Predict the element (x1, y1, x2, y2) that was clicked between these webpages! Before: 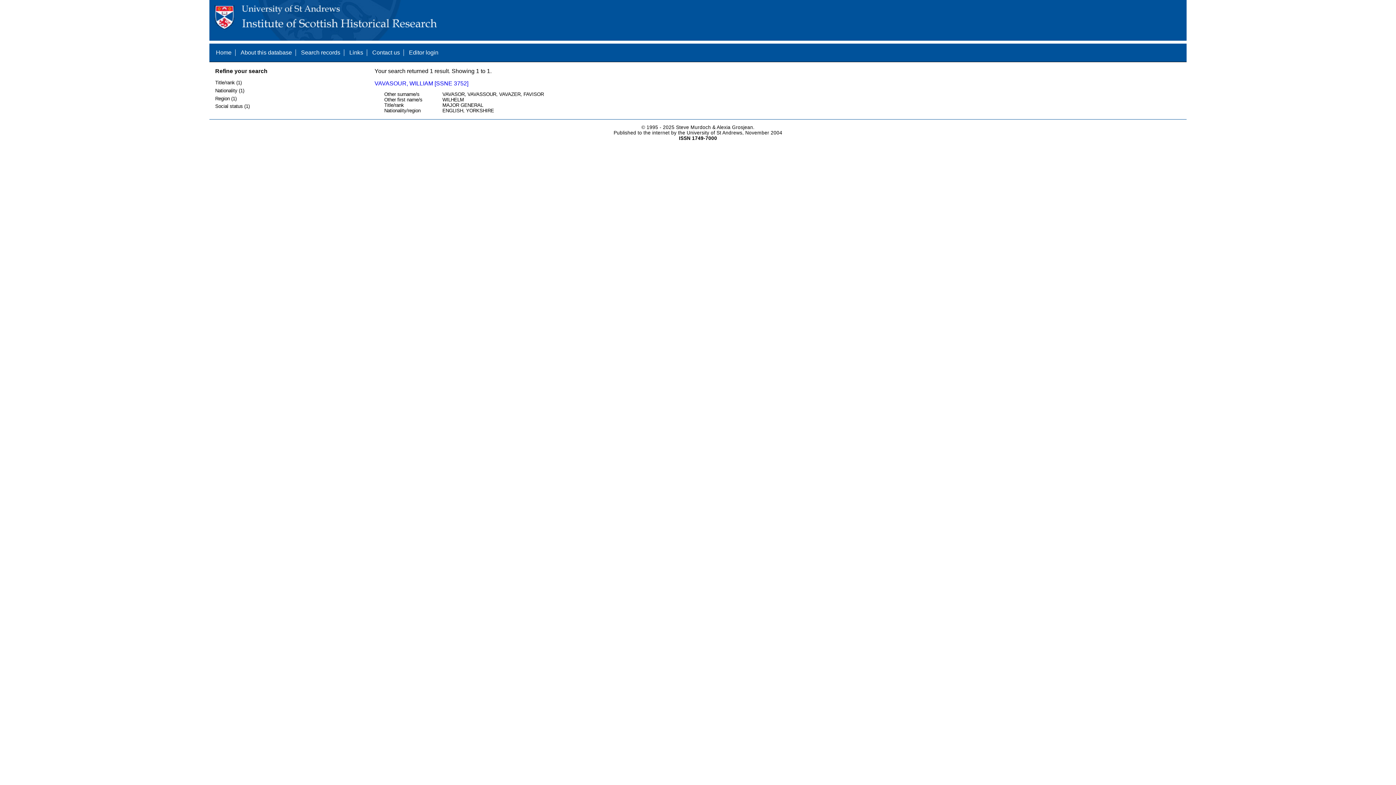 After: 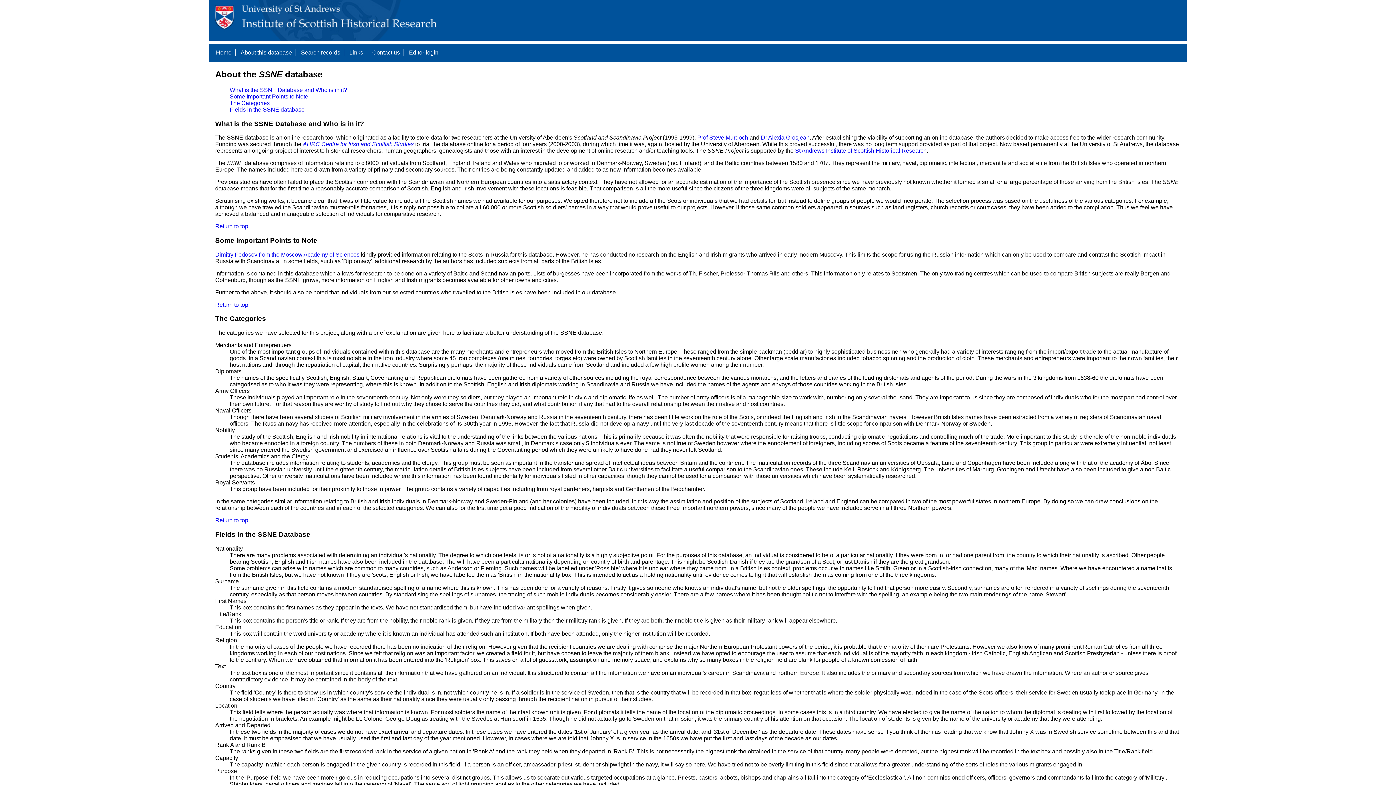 Action: label: About this database bbox: (240, 49, 292, 55)